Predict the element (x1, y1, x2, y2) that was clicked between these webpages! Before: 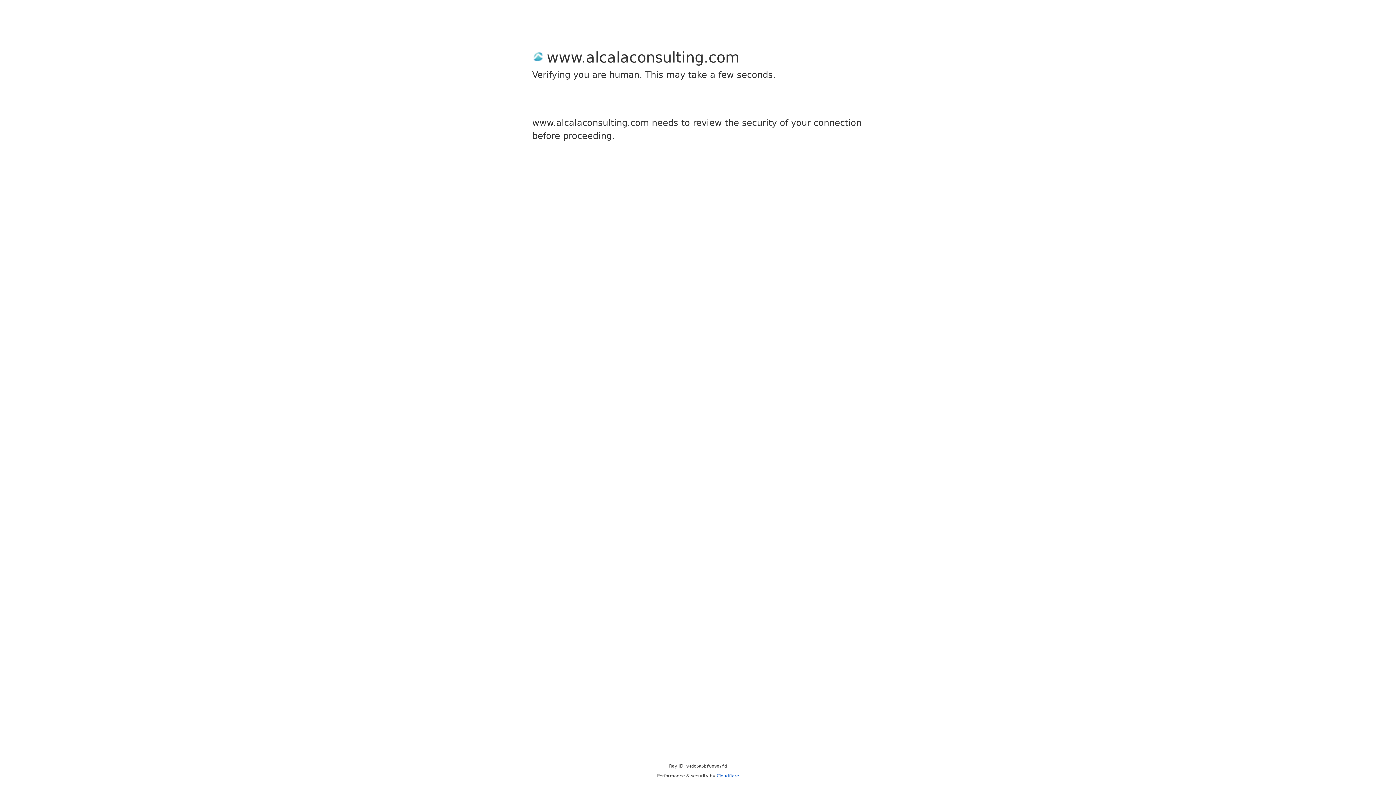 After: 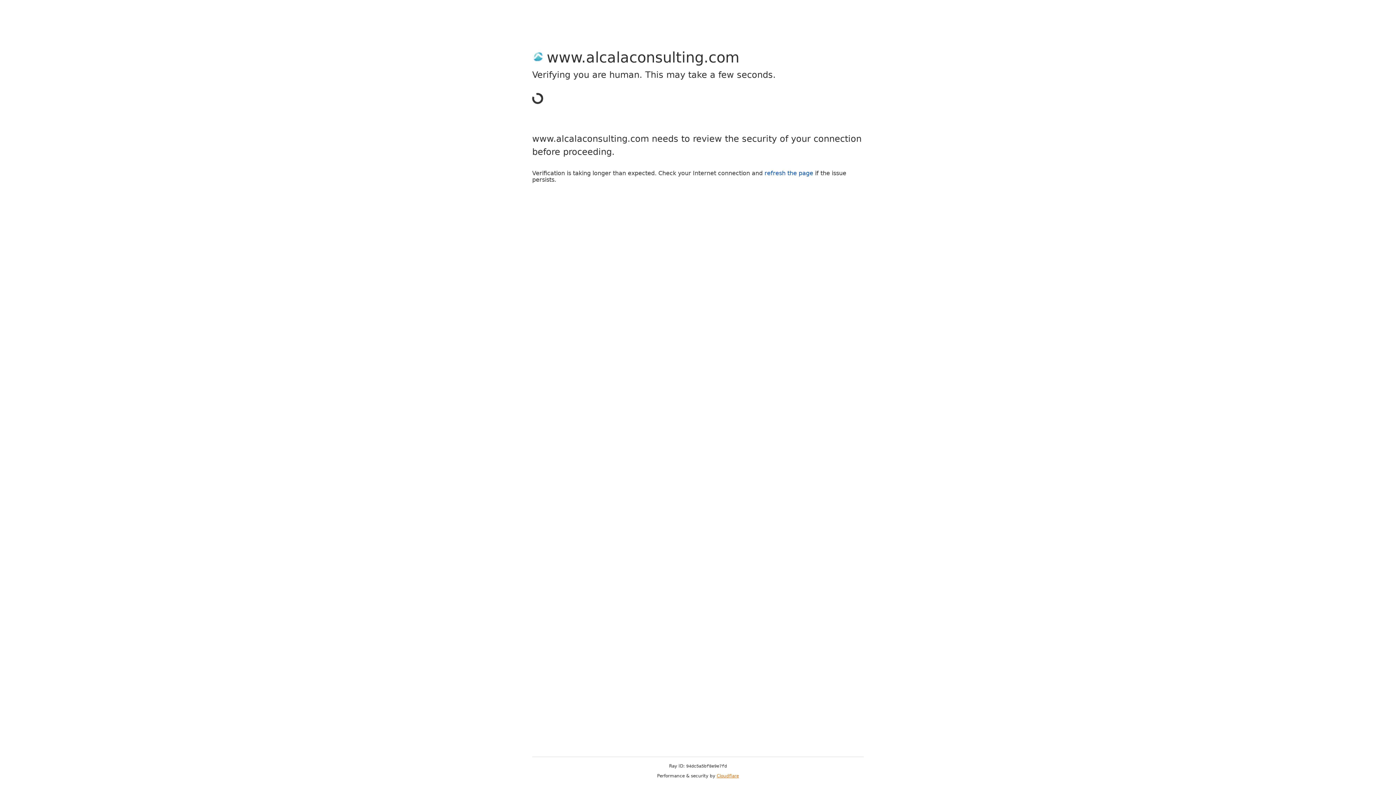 Action: bbox: (716, 773, 739, 778) label: Cloudflare